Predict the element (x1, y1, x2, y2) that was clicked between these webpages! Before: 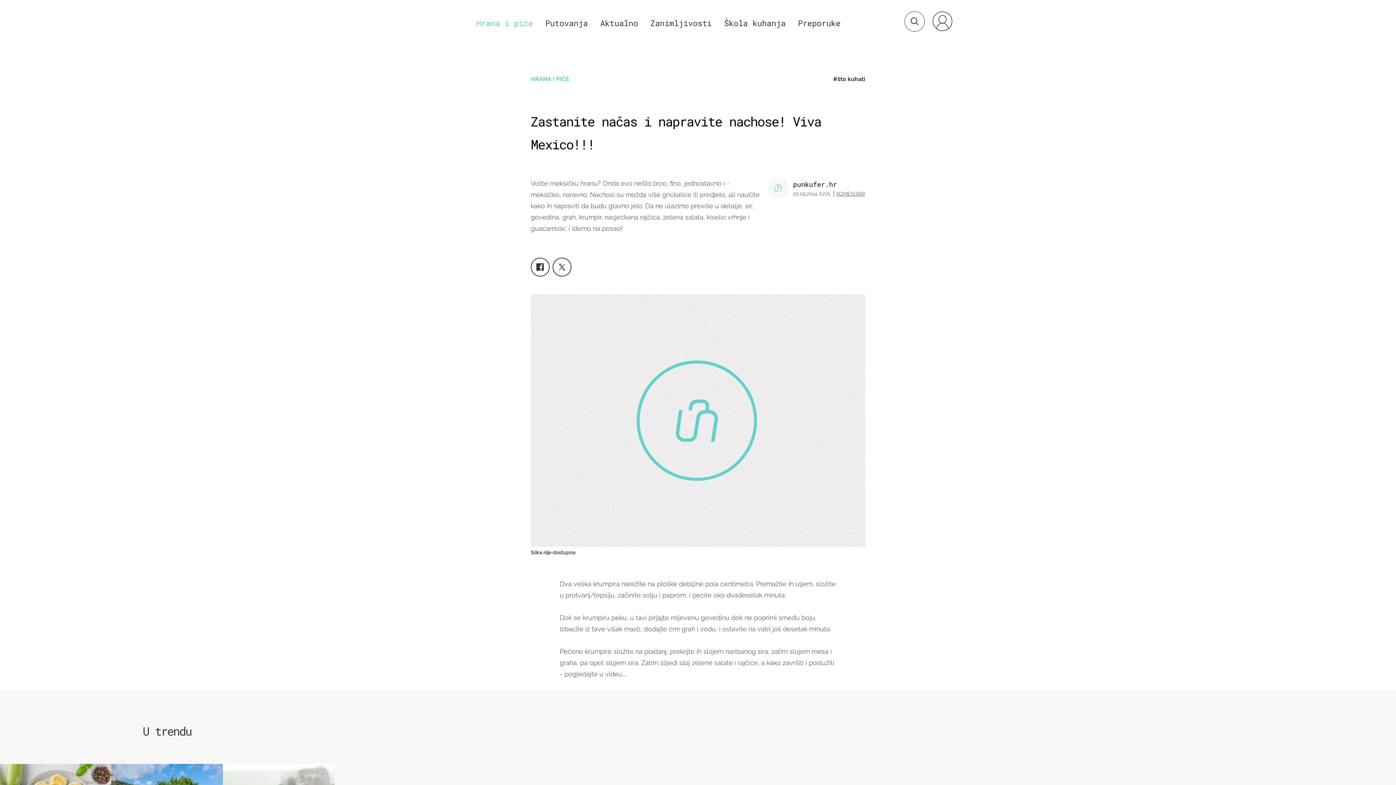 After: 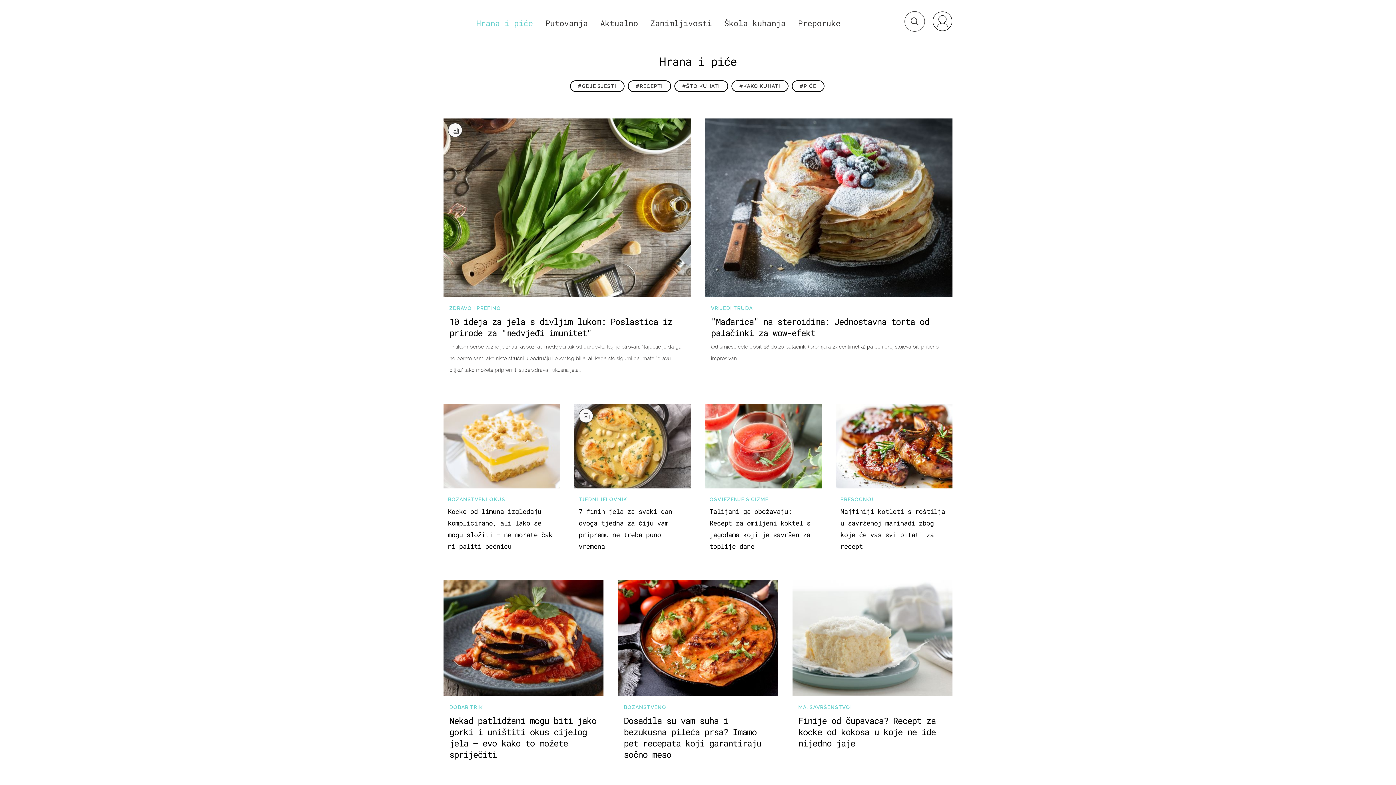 Action: label: Hrana i piće bbox: (476, 17, 533, 28)